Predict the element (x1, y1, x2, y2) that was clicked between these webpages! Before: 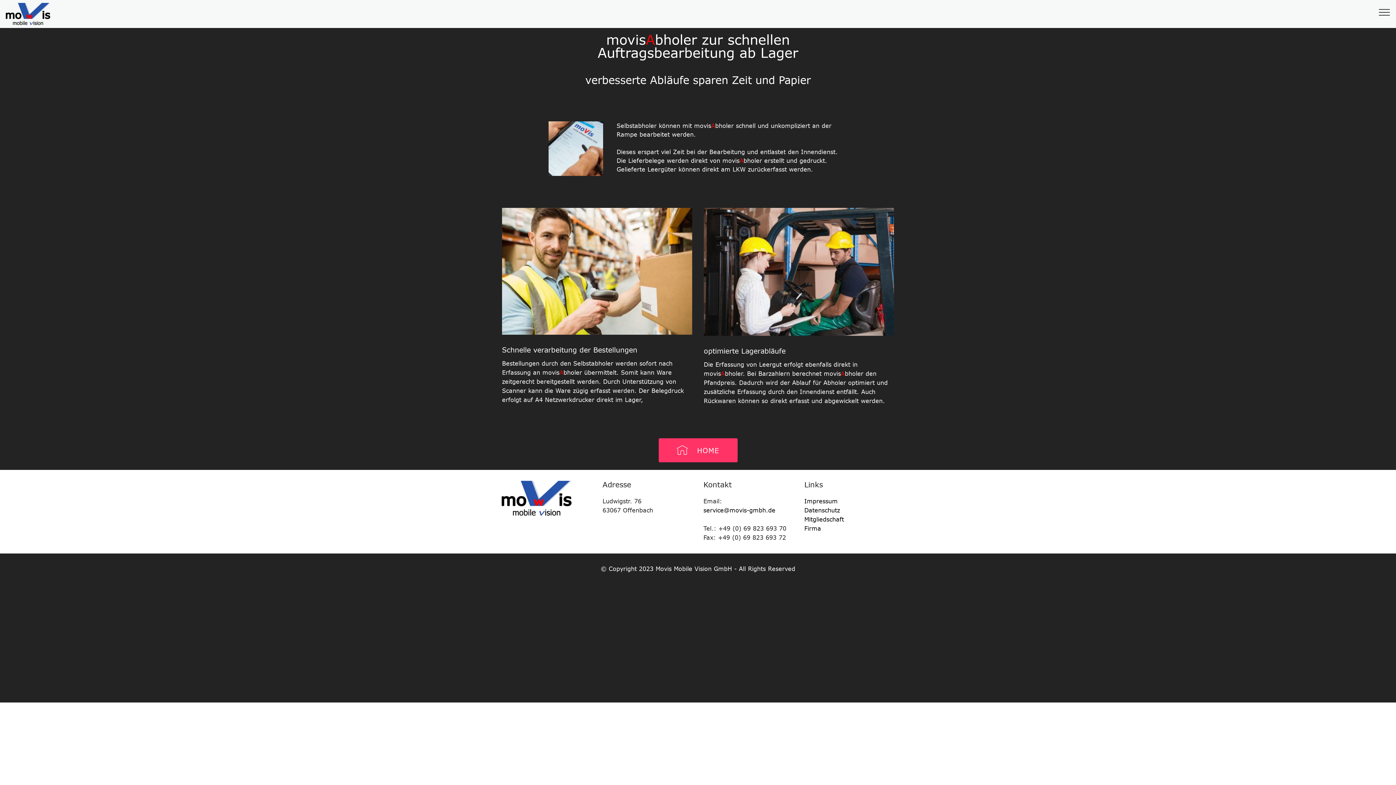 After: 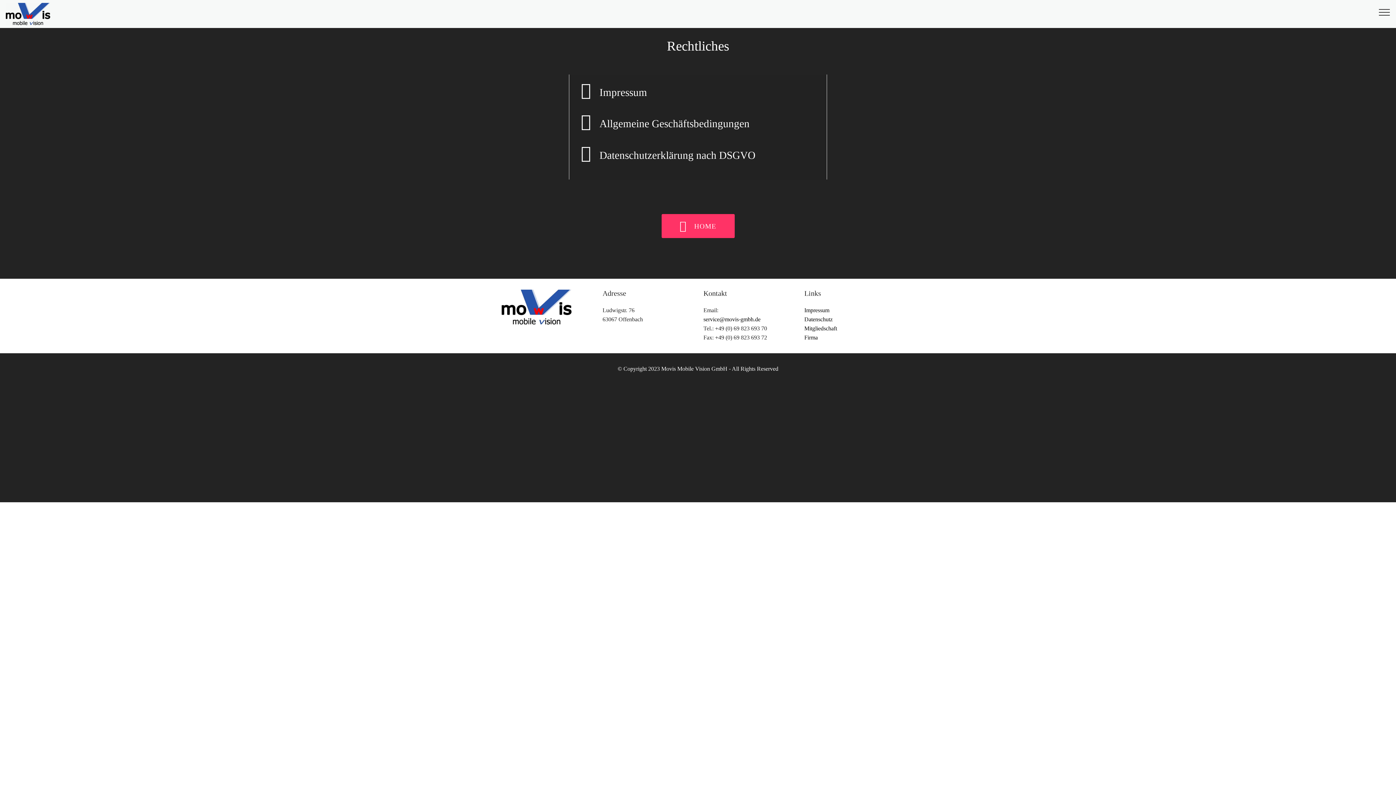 Action: label: Impressum bbox: (804, 498, 838, 504)